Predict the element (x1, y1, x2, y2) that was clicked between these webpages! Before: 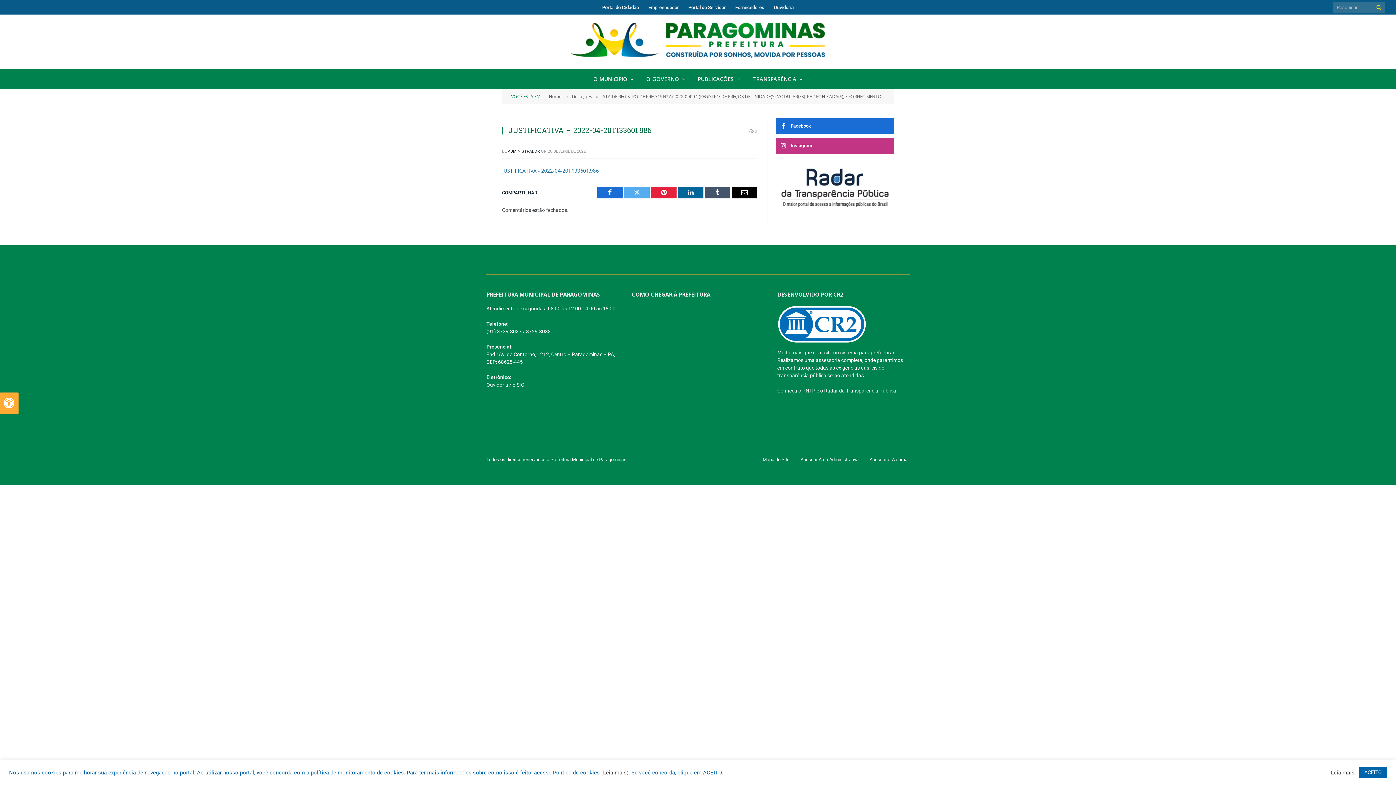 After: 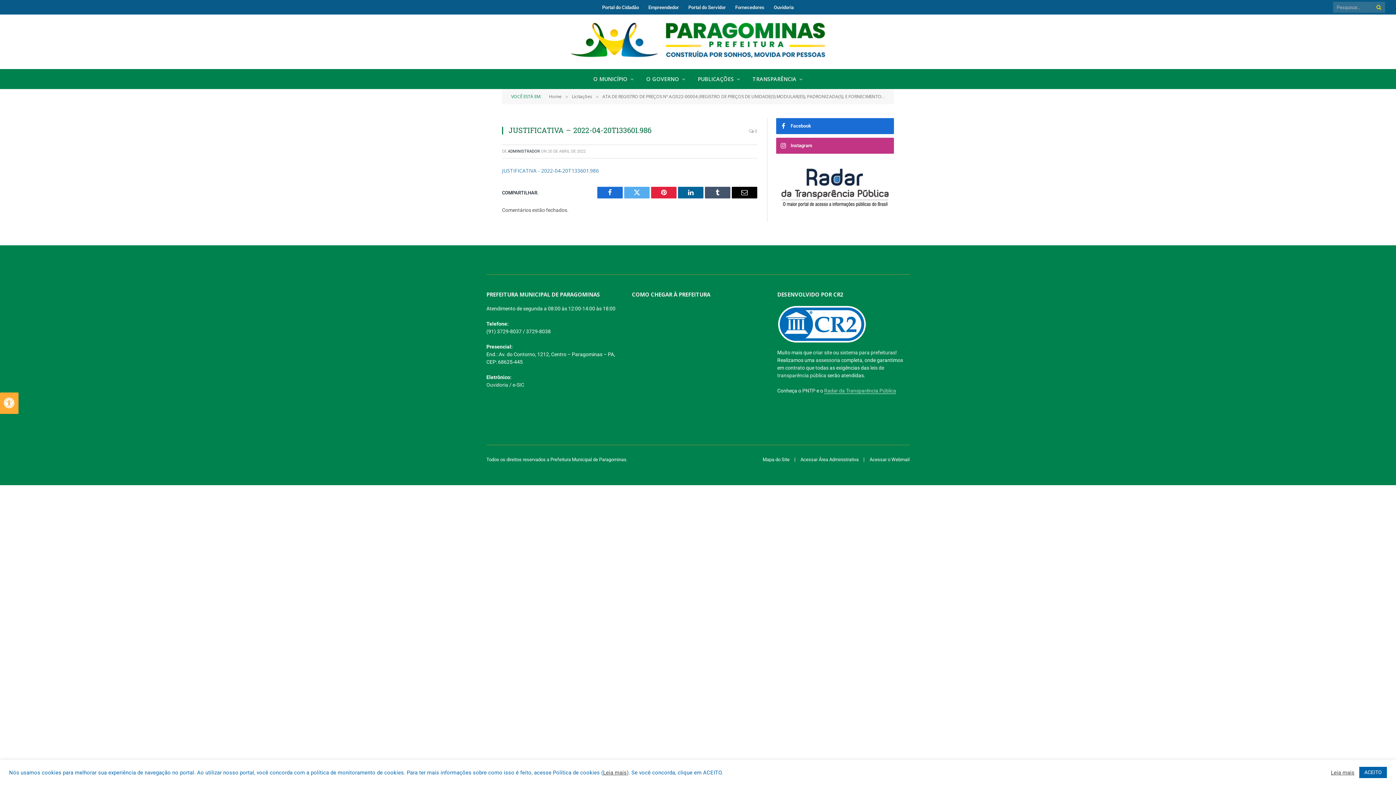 Action: bbox: (824, 387, 896, 393) label: Radar da Transparência Pública